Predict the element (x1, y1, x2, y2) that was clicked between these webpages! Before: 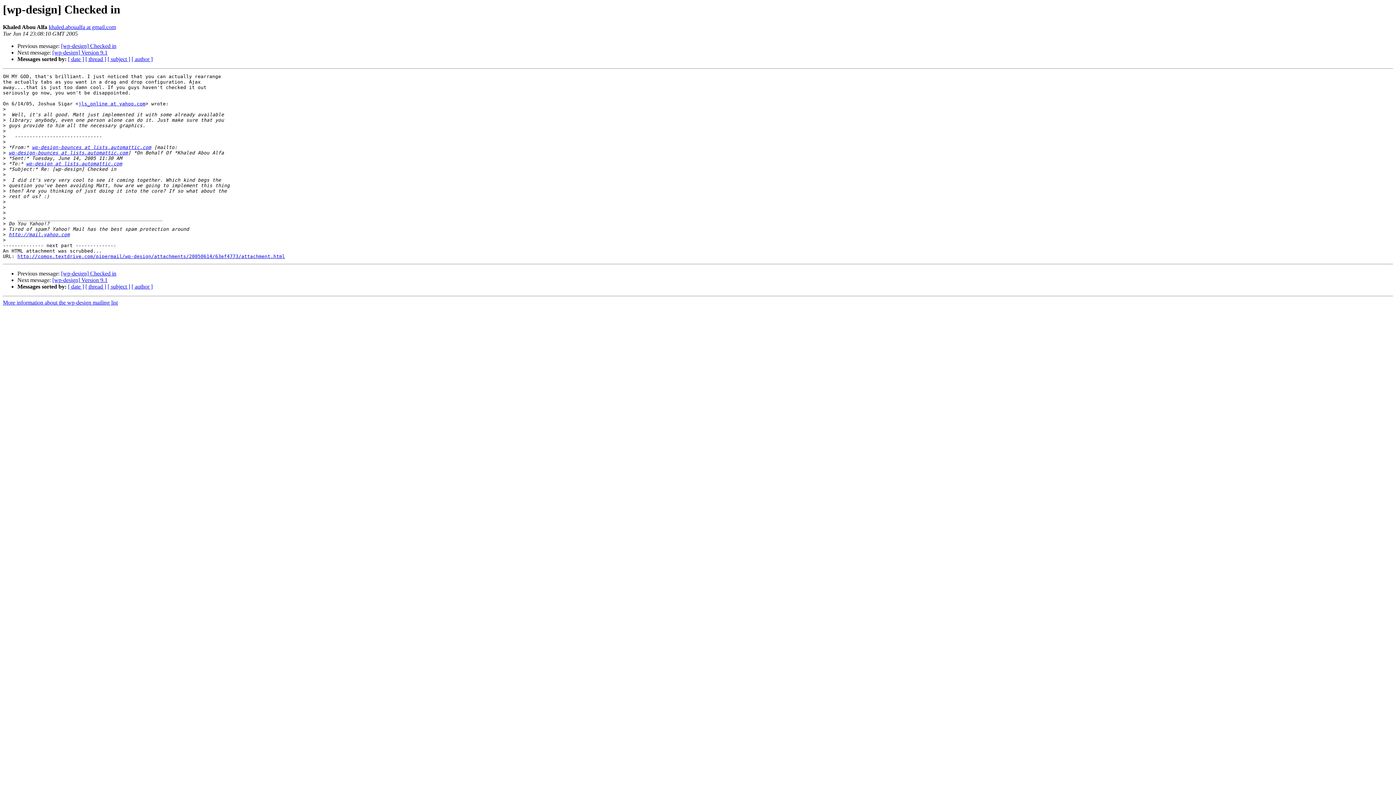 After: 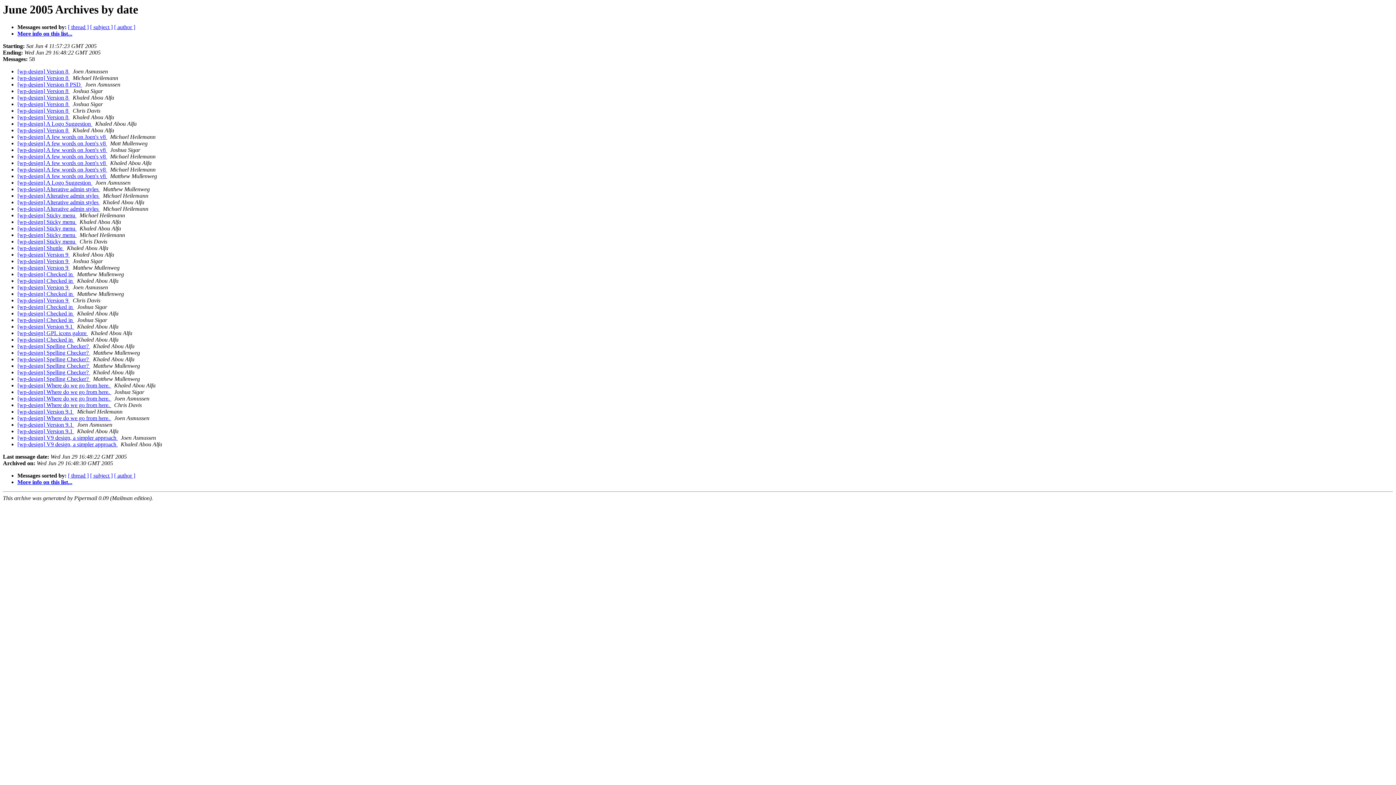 Action: bbox: (68, 283, 84, 289) label: [ date ]